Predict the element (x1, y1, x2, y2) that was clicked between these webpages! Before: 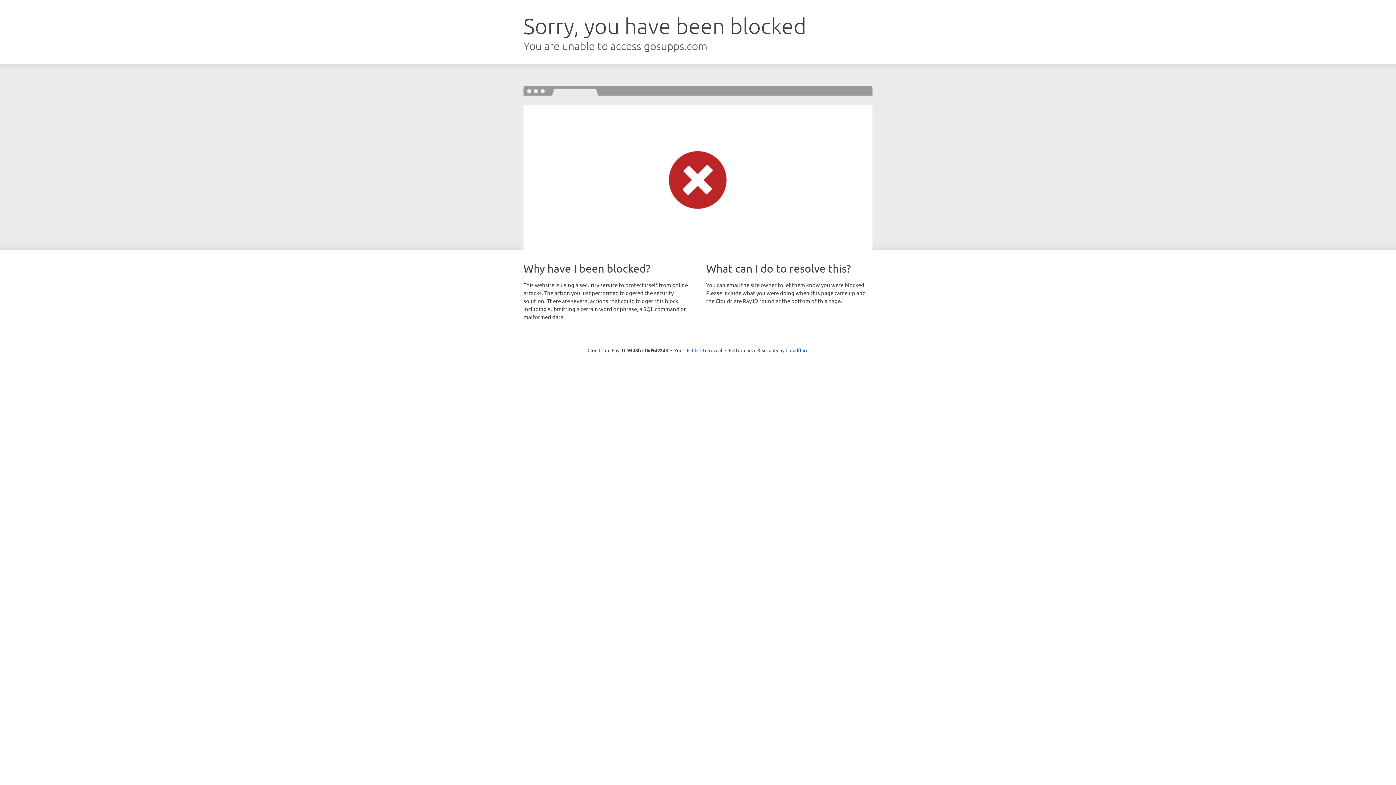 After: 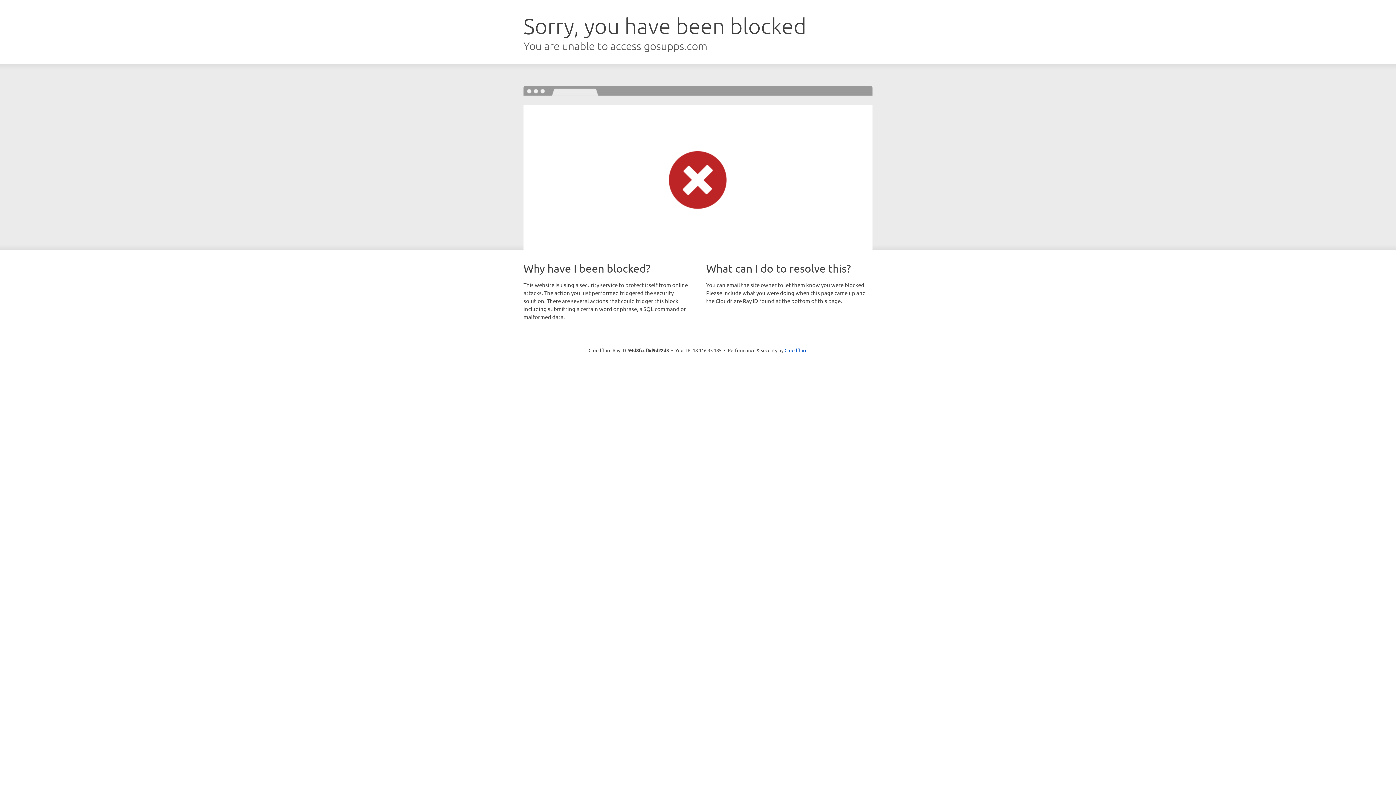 Action: bbox: (692, 346, 722, 353) label: Click to reveal